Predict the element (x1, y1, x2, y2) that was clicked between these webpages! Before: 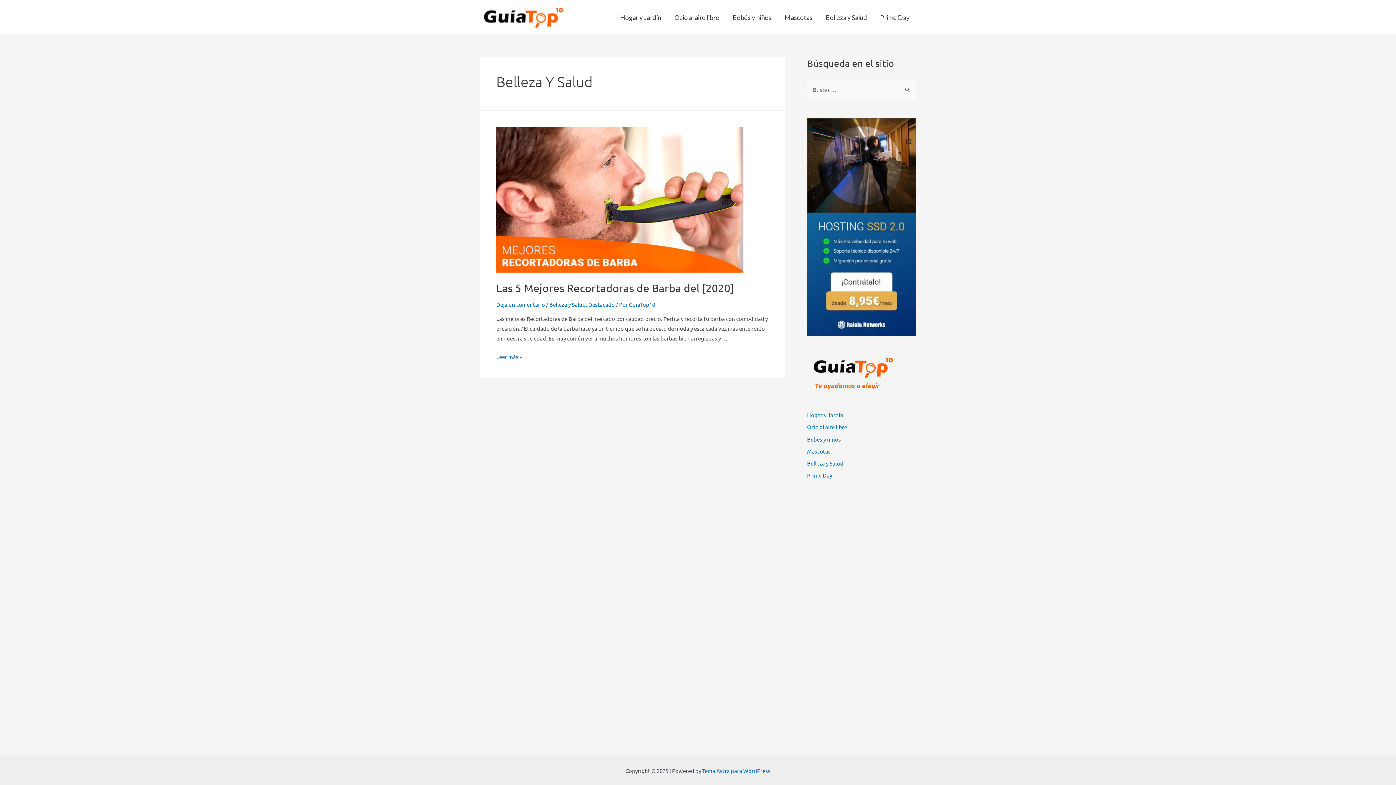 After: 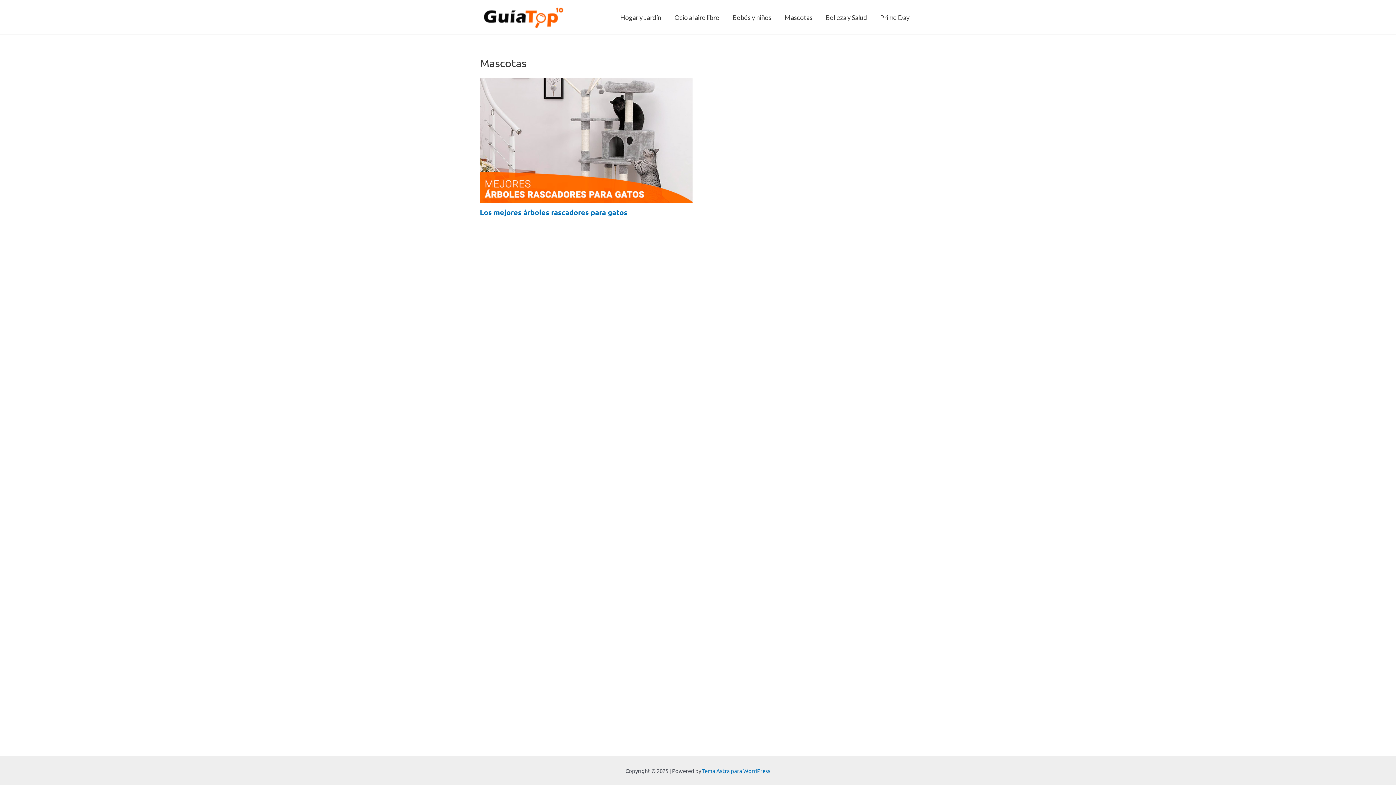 Action: bbox: (778, 0, 819, 33) label: Mascotas